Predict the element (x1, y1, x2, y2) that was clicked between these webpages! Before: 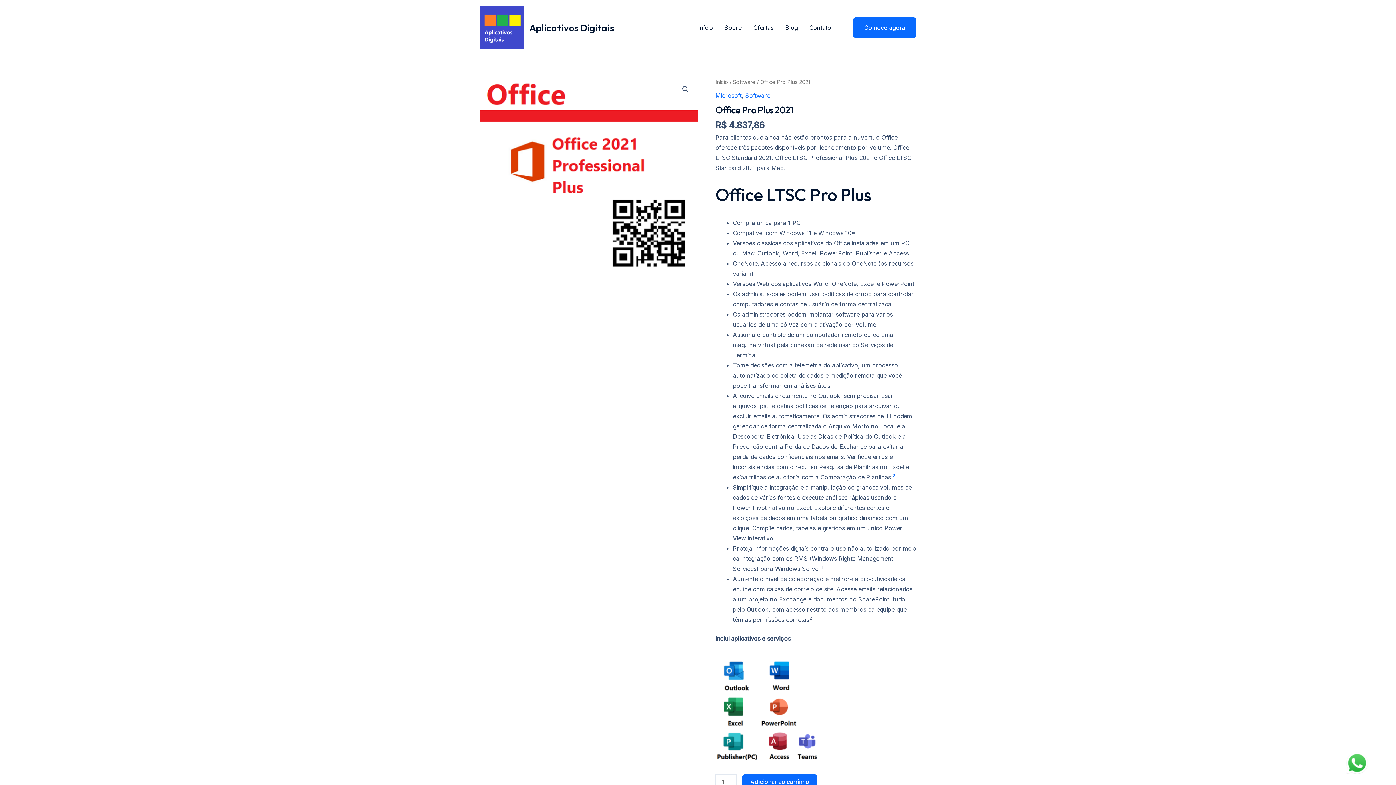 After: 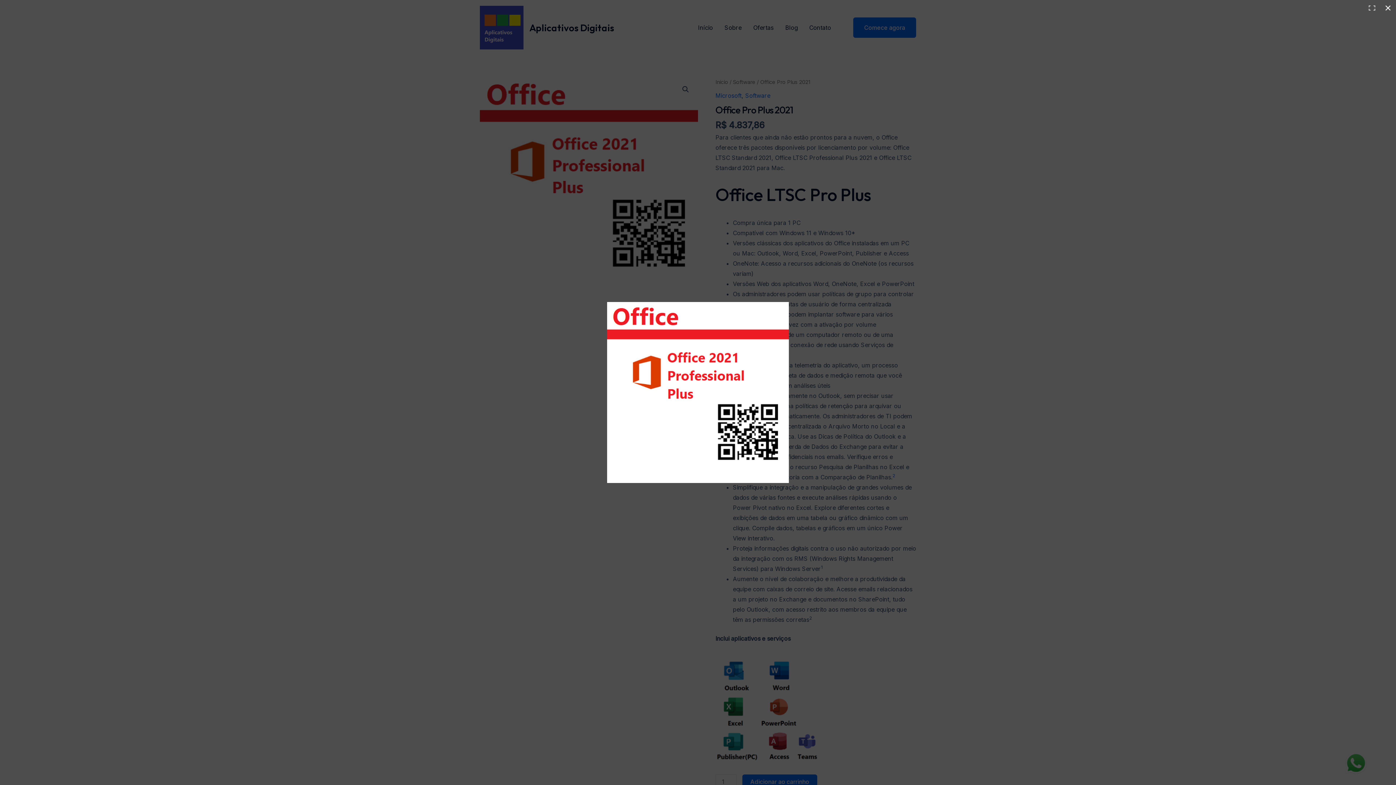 Action: label: View full-screen image gallery bbox: (679, 82, 692, 96)